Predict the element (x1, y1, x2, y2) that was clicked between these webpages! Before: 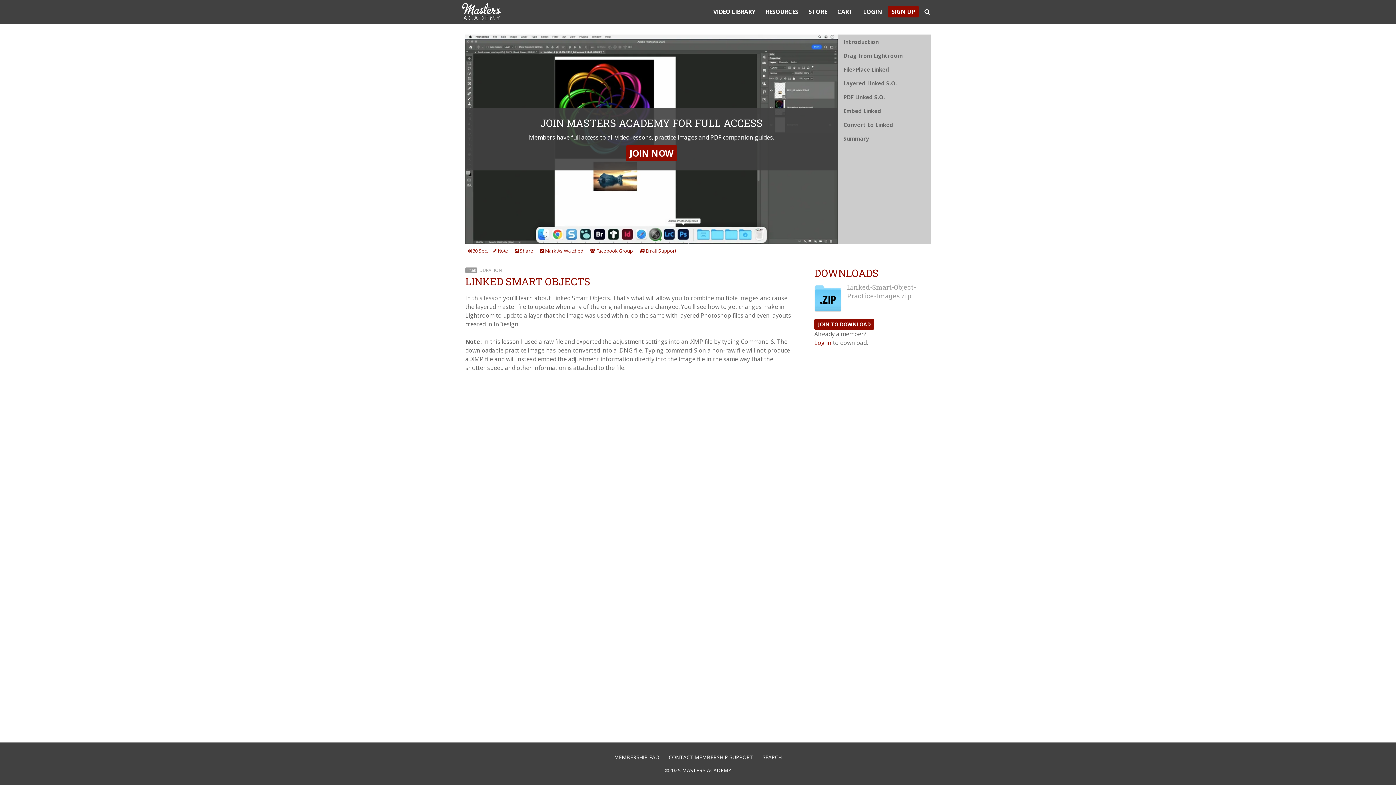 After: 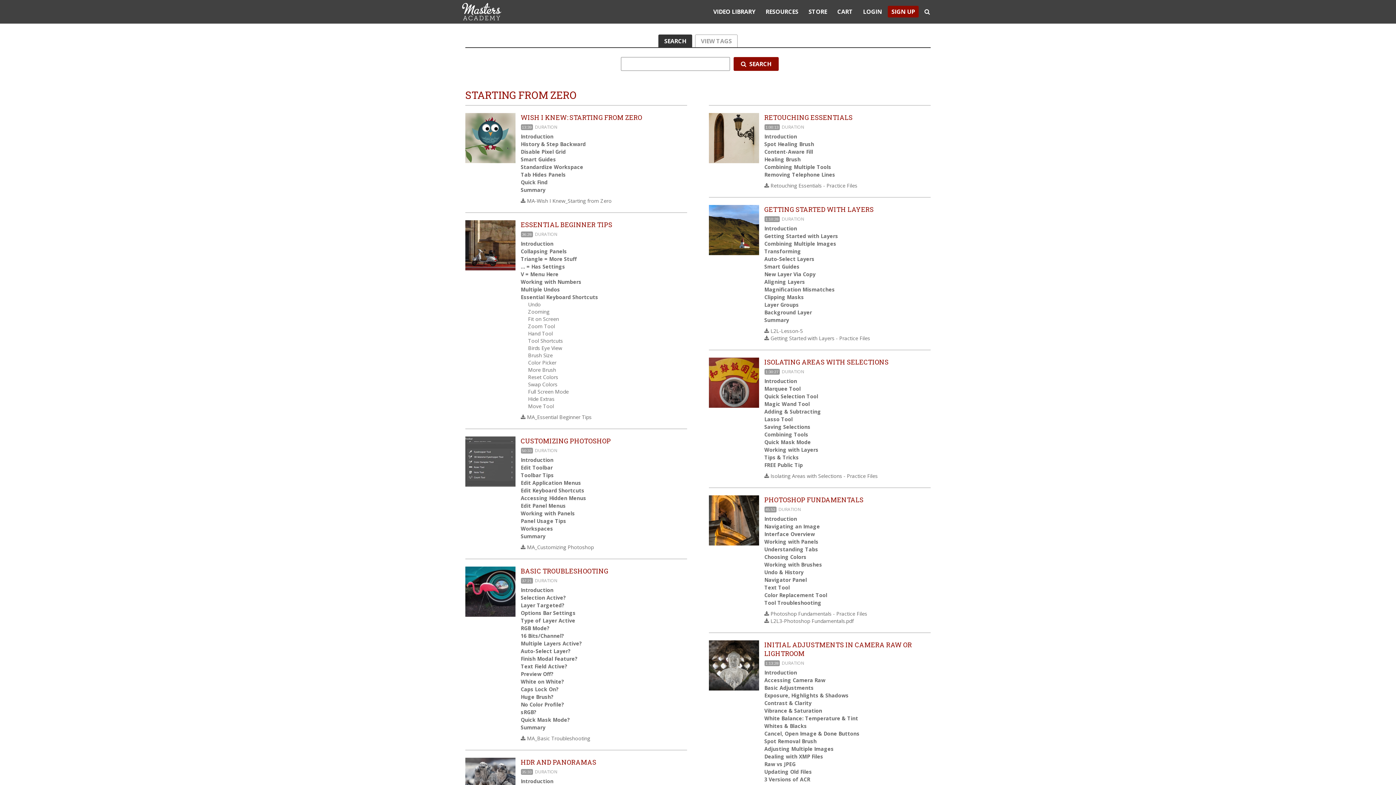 Action: bbox: (920, 2, 934, 20)